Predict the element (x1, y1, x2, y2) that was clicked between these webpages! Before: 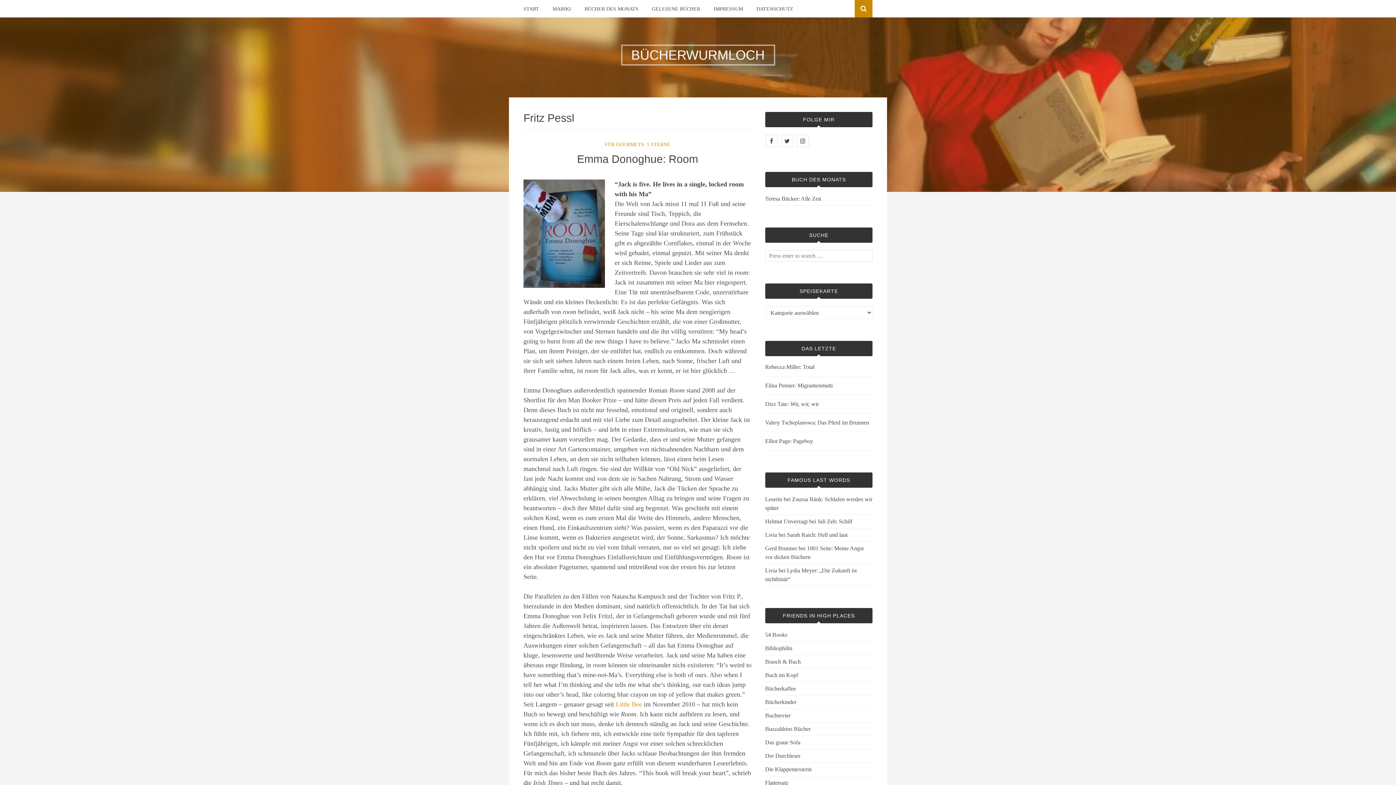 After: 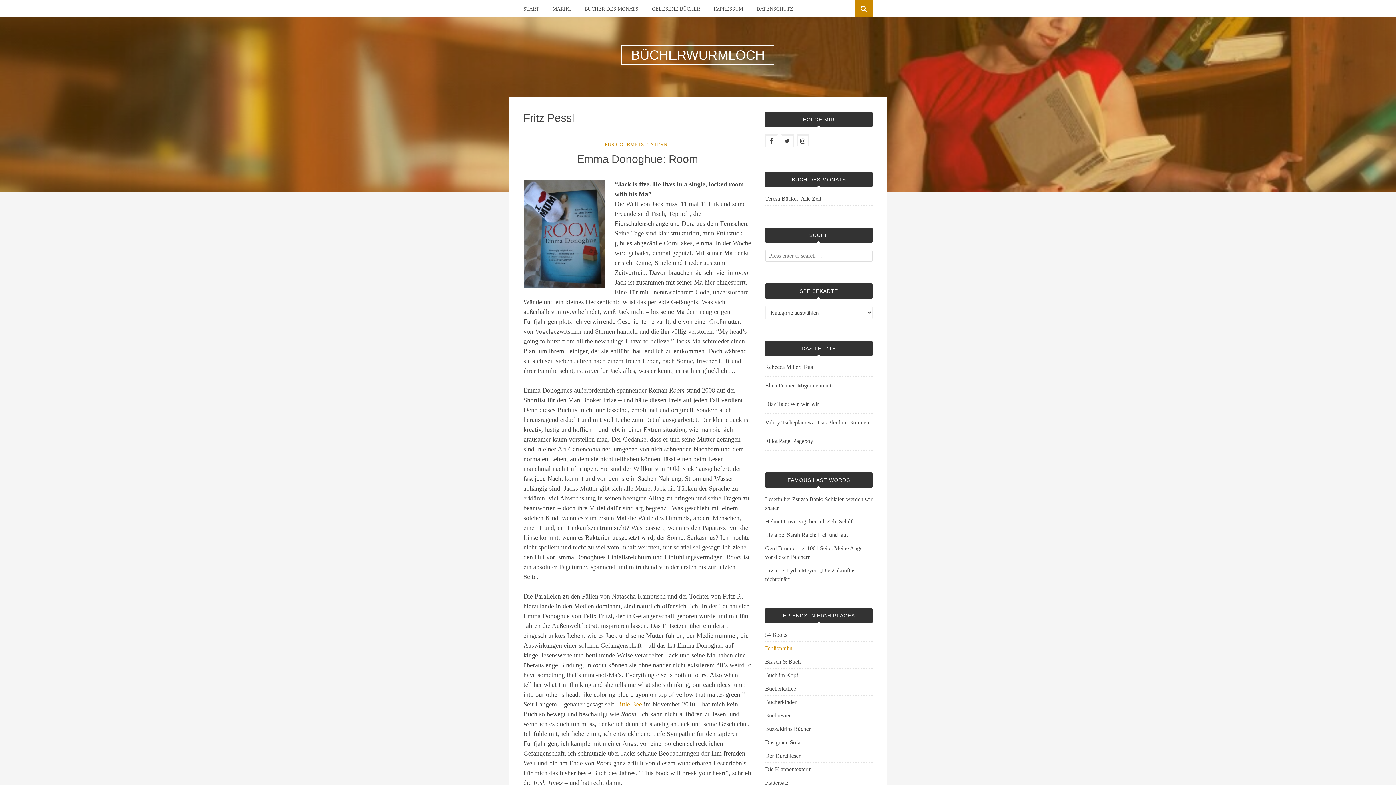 Action: label: Bibliophilin bbox: (765, 645, 792, 651)